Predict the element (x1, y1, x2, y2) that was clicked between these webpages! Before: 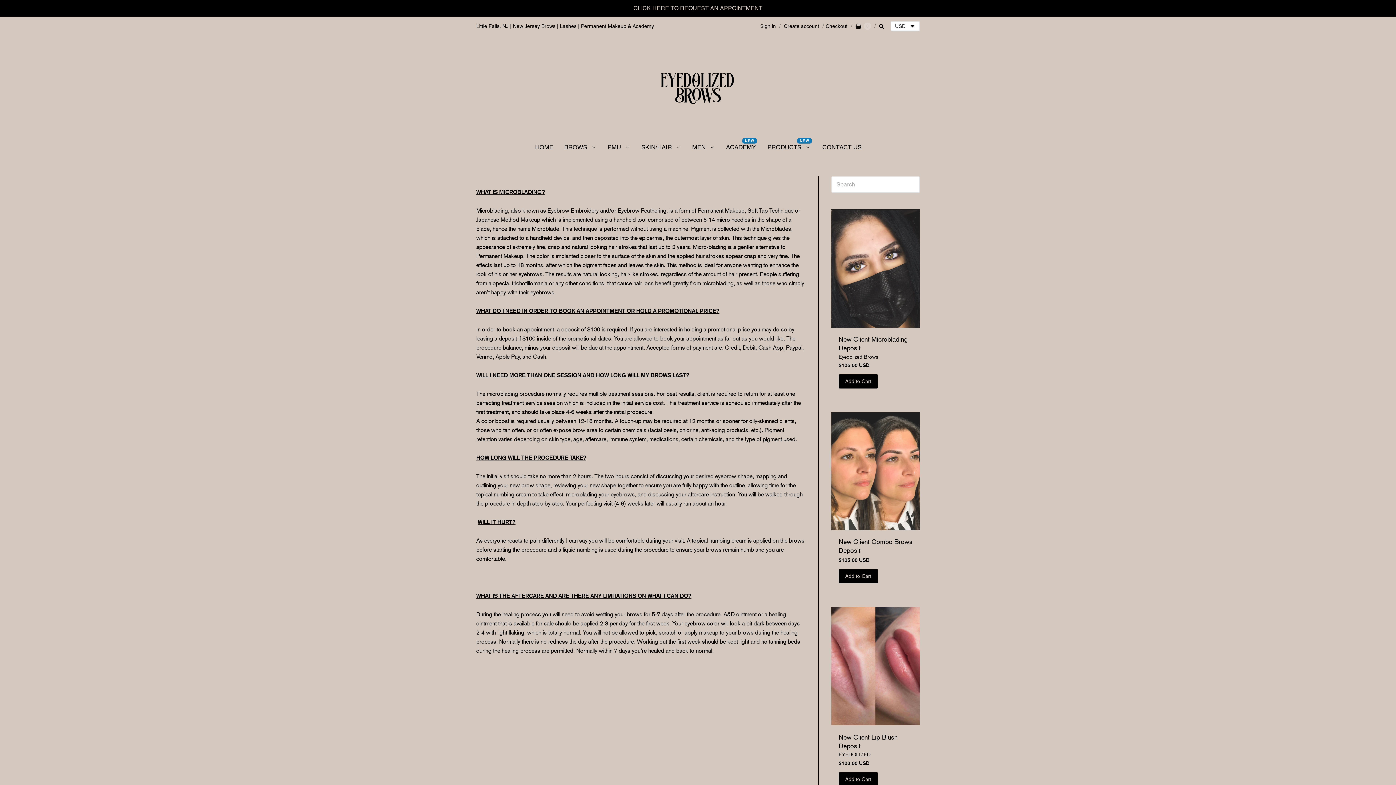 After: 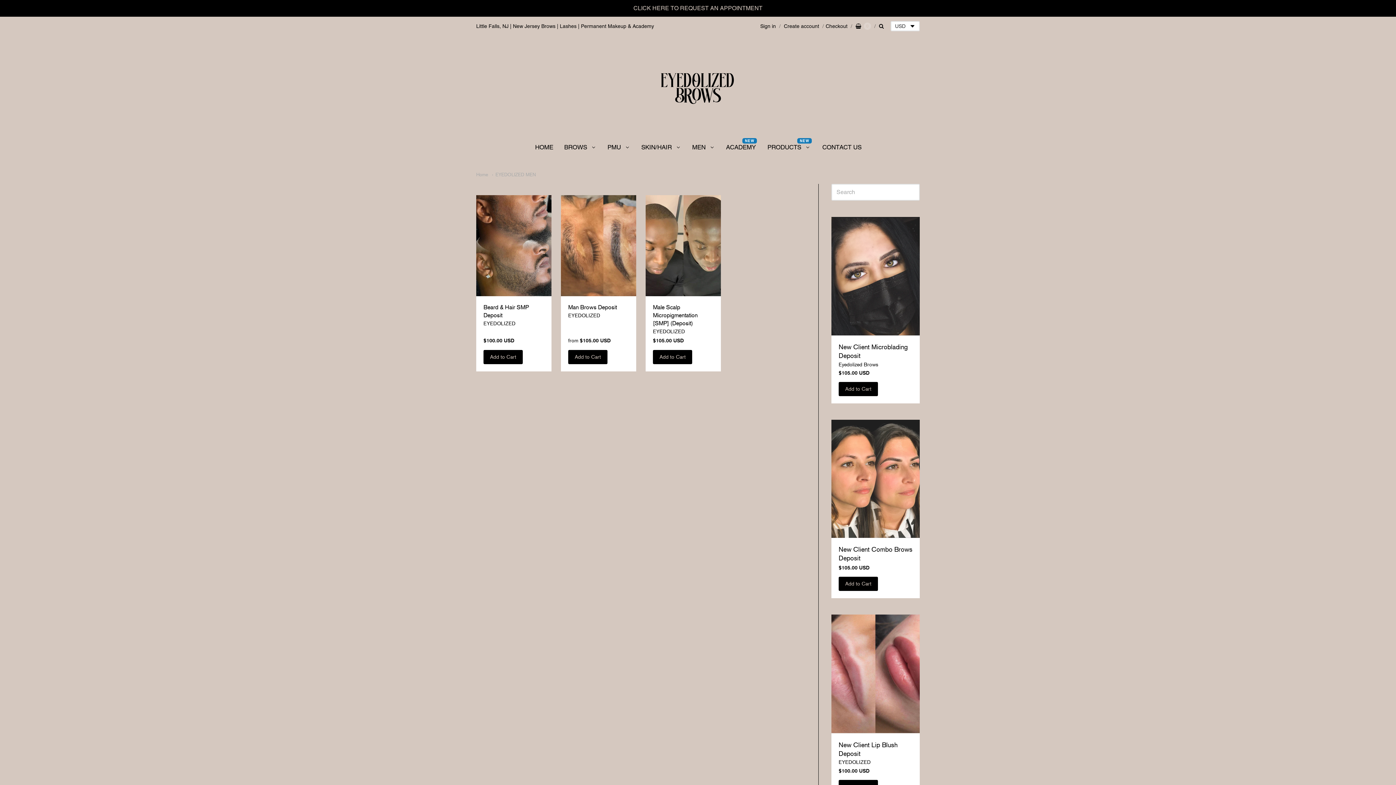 Action: bbox: (686, 141, 720, 152) label: MEN